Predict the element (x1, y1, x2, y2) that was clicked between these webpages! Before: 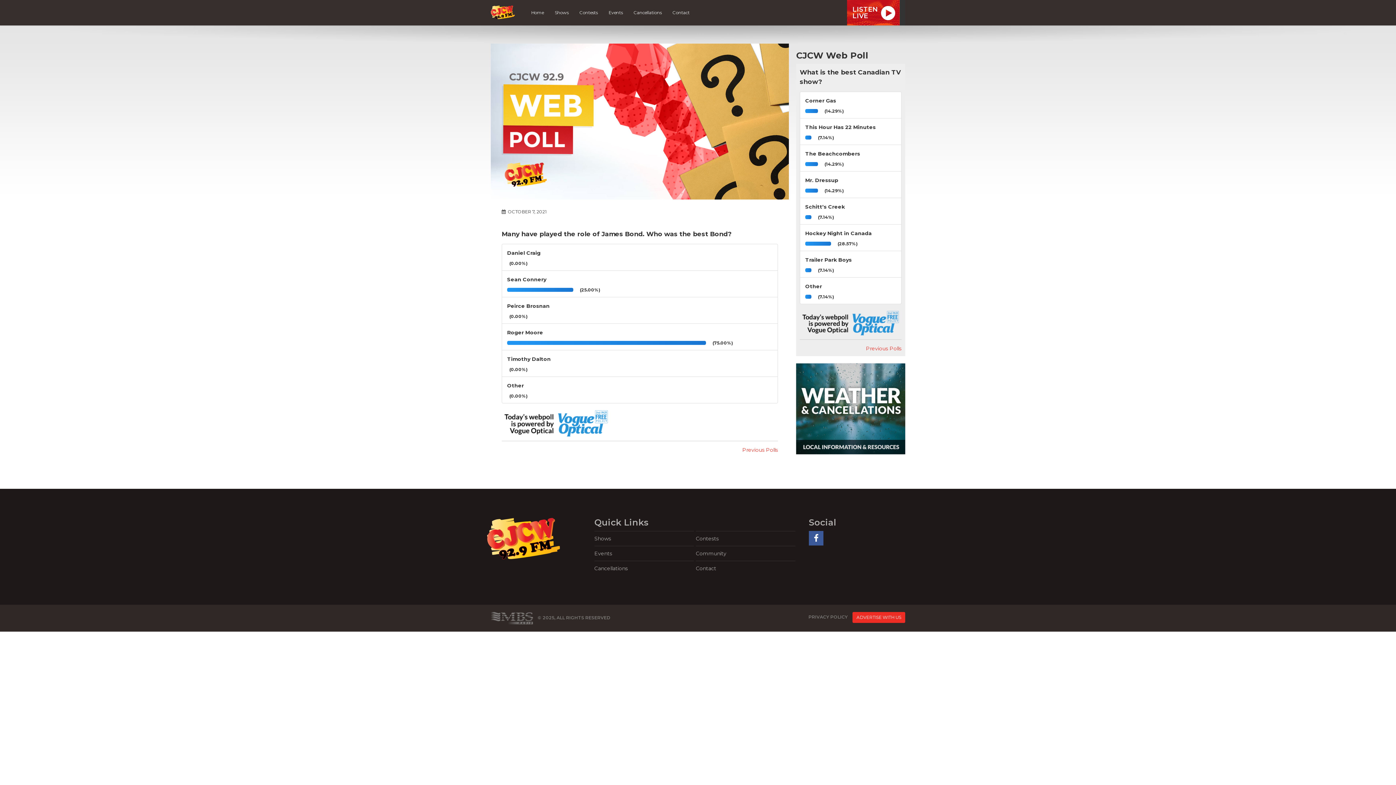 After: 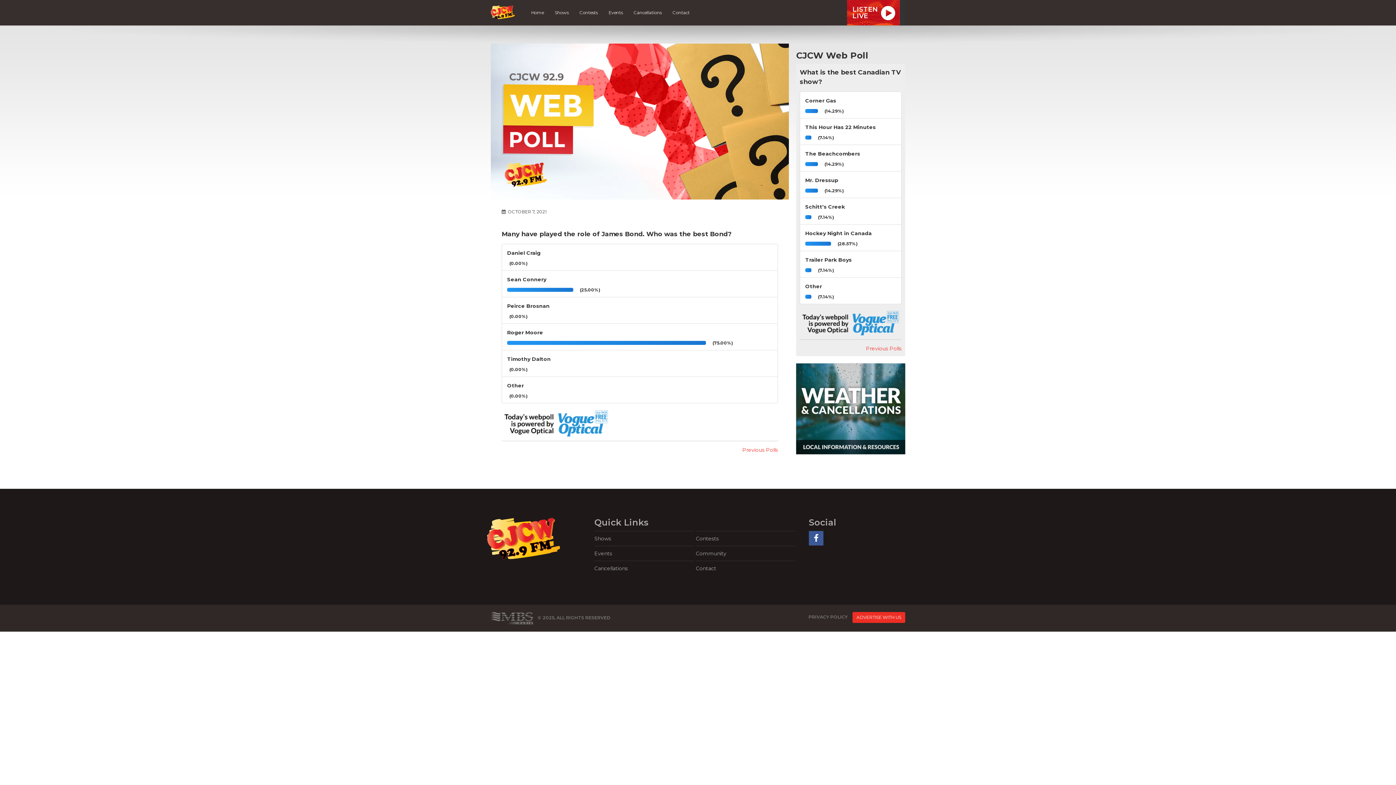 Action: bbox: (809, 531, 823, 545)